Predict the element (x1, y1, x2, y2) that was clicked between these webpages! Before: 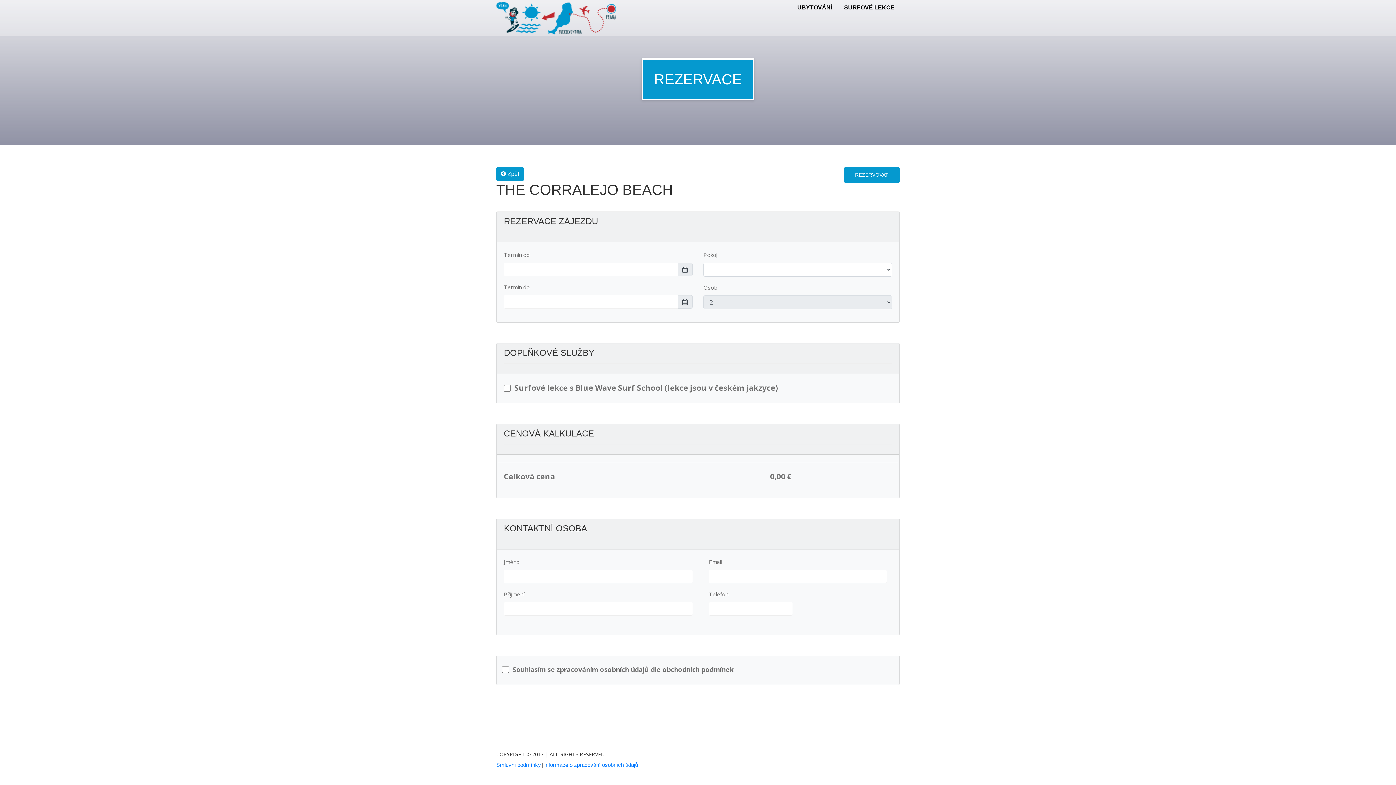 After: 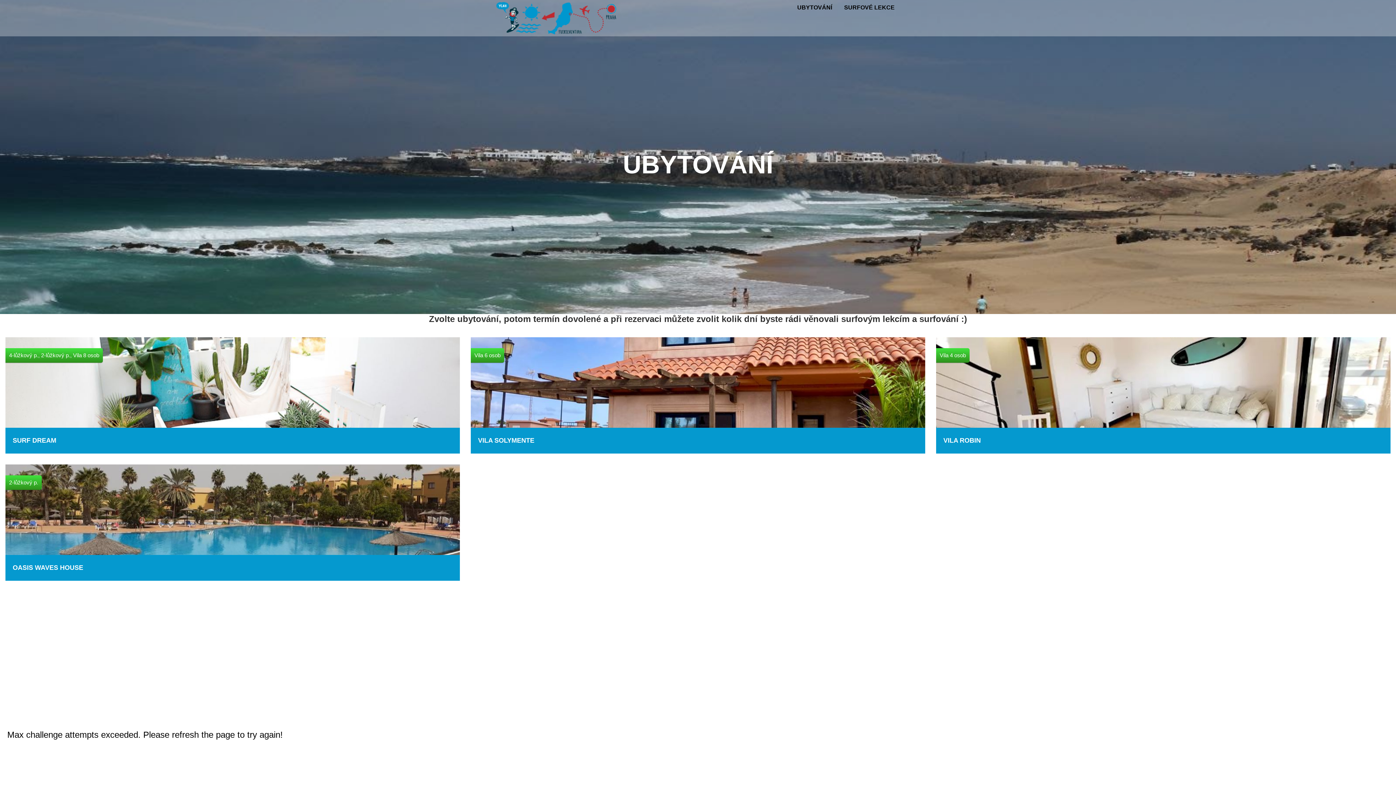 Action: label: UBYTOVÁNÍ bbox: (792, 0, 837, 15)